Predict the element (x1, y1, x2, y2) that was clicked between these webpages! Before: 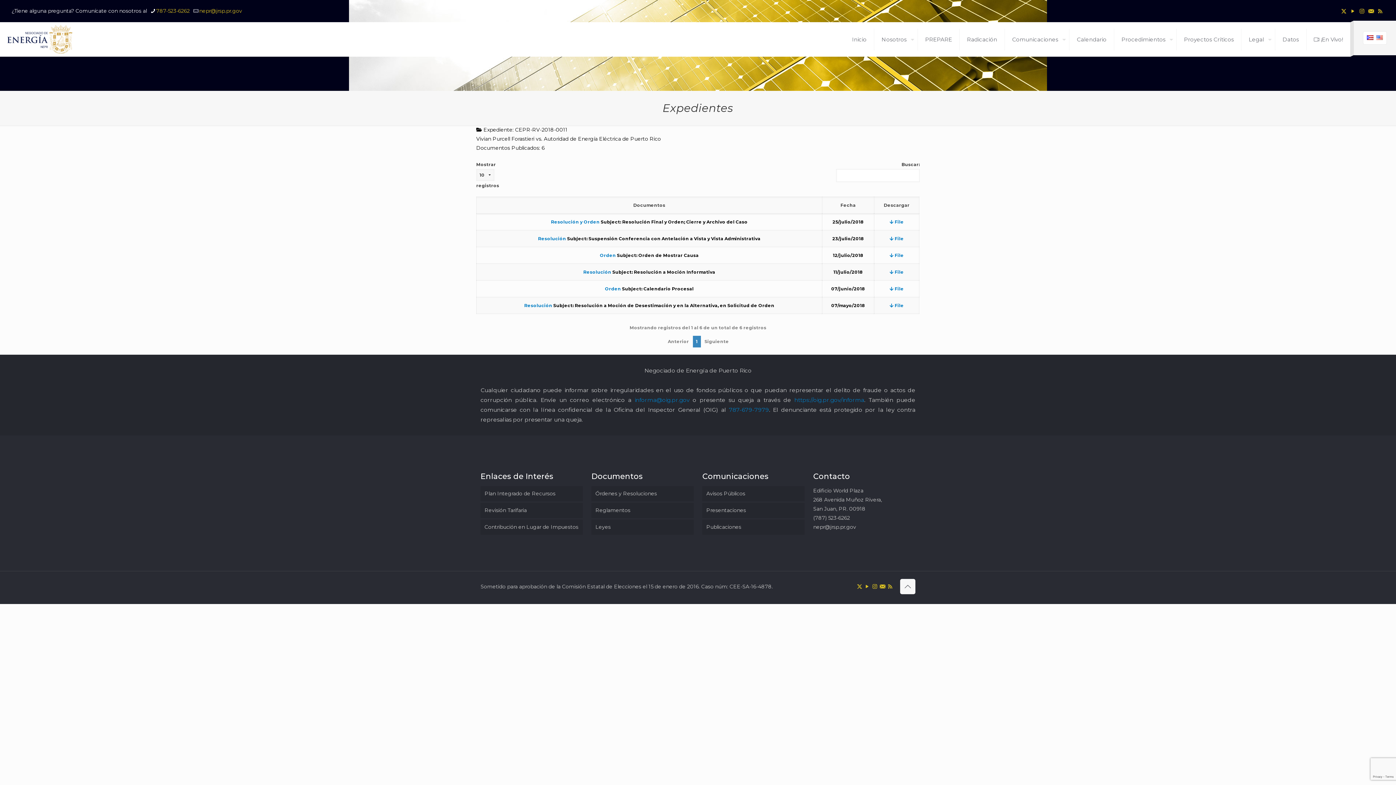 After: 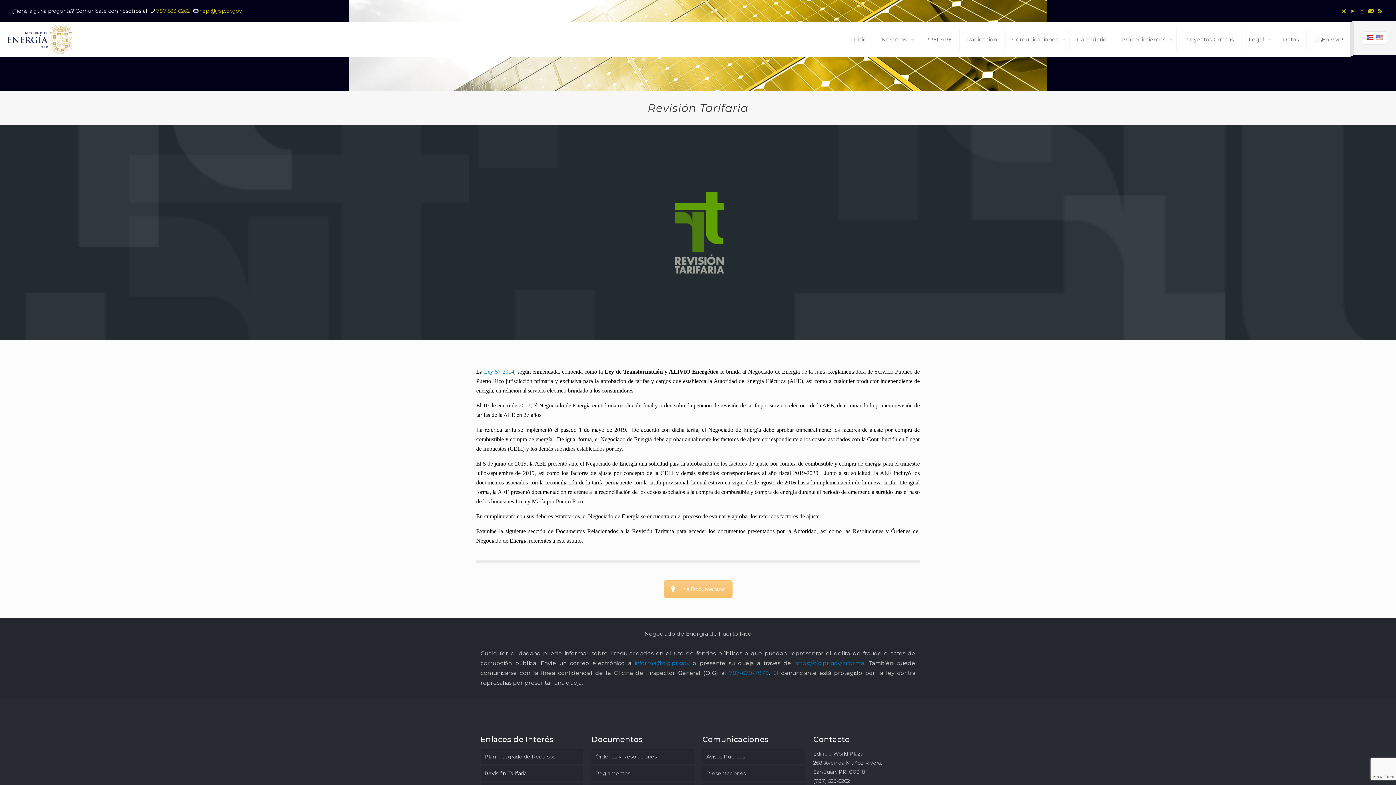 Action: bbox: (480, 503, 582, 518) label: Revisión Tarifaria